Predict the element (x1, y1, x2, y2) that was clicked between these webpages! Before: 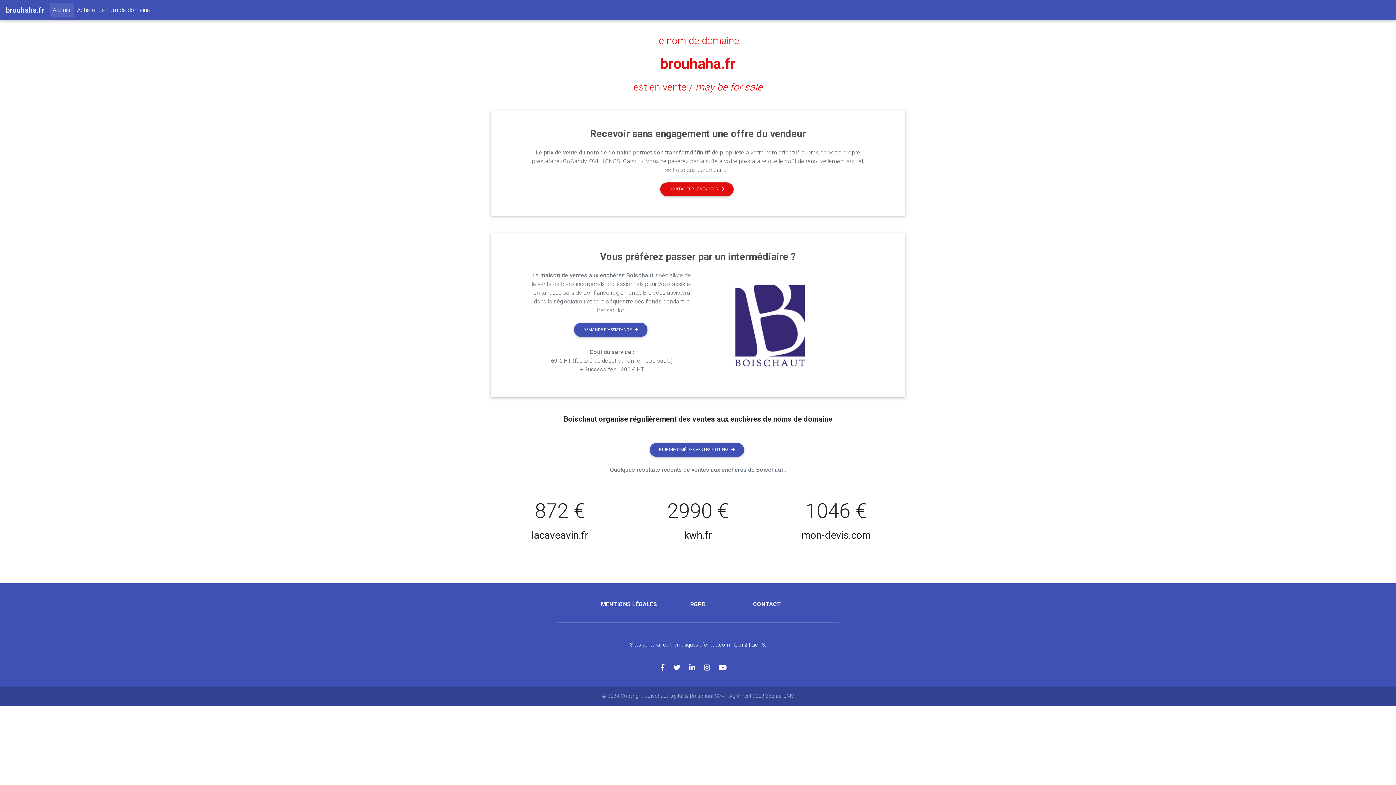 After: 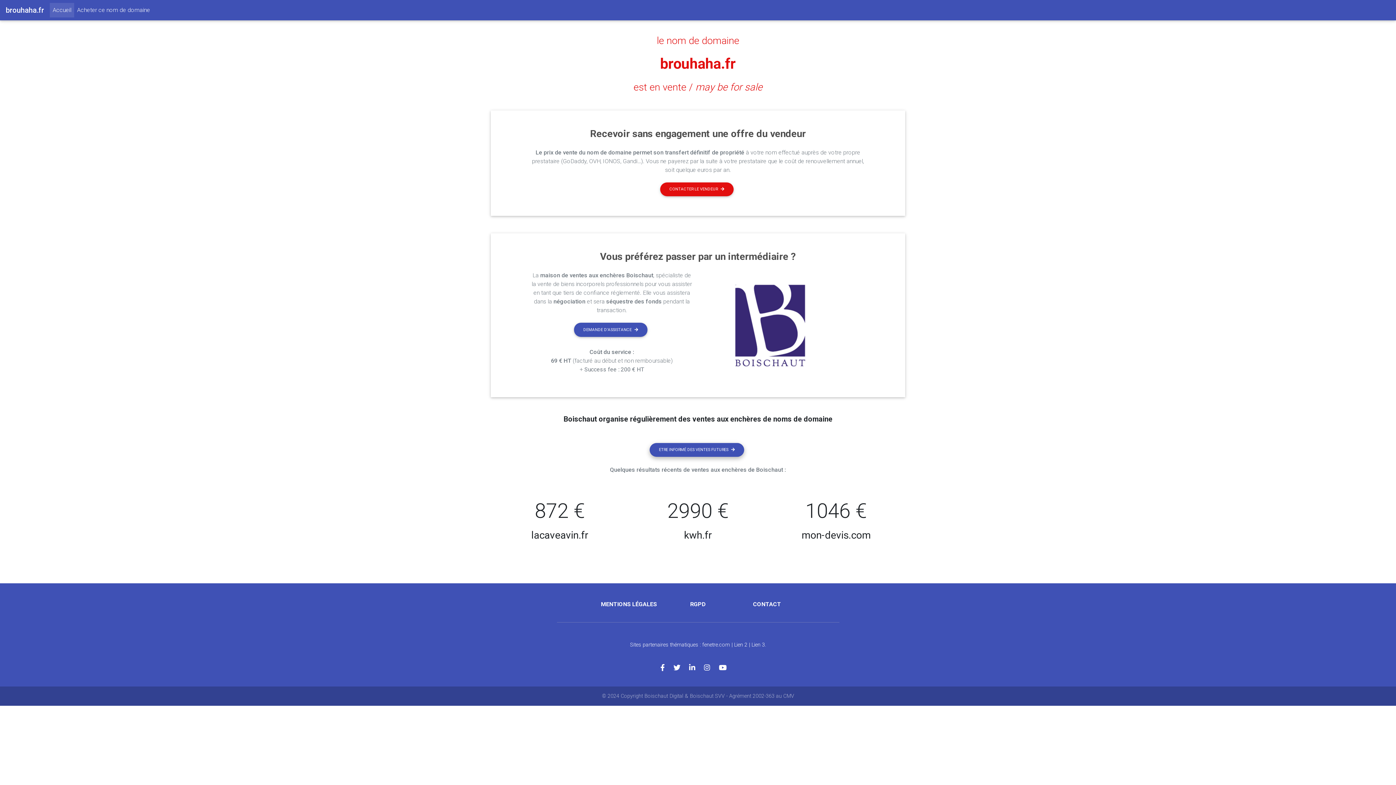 Action: bbox: (649, 443, 744, 457) label: ETRE INFORMÉ DES VENTES FUTURES